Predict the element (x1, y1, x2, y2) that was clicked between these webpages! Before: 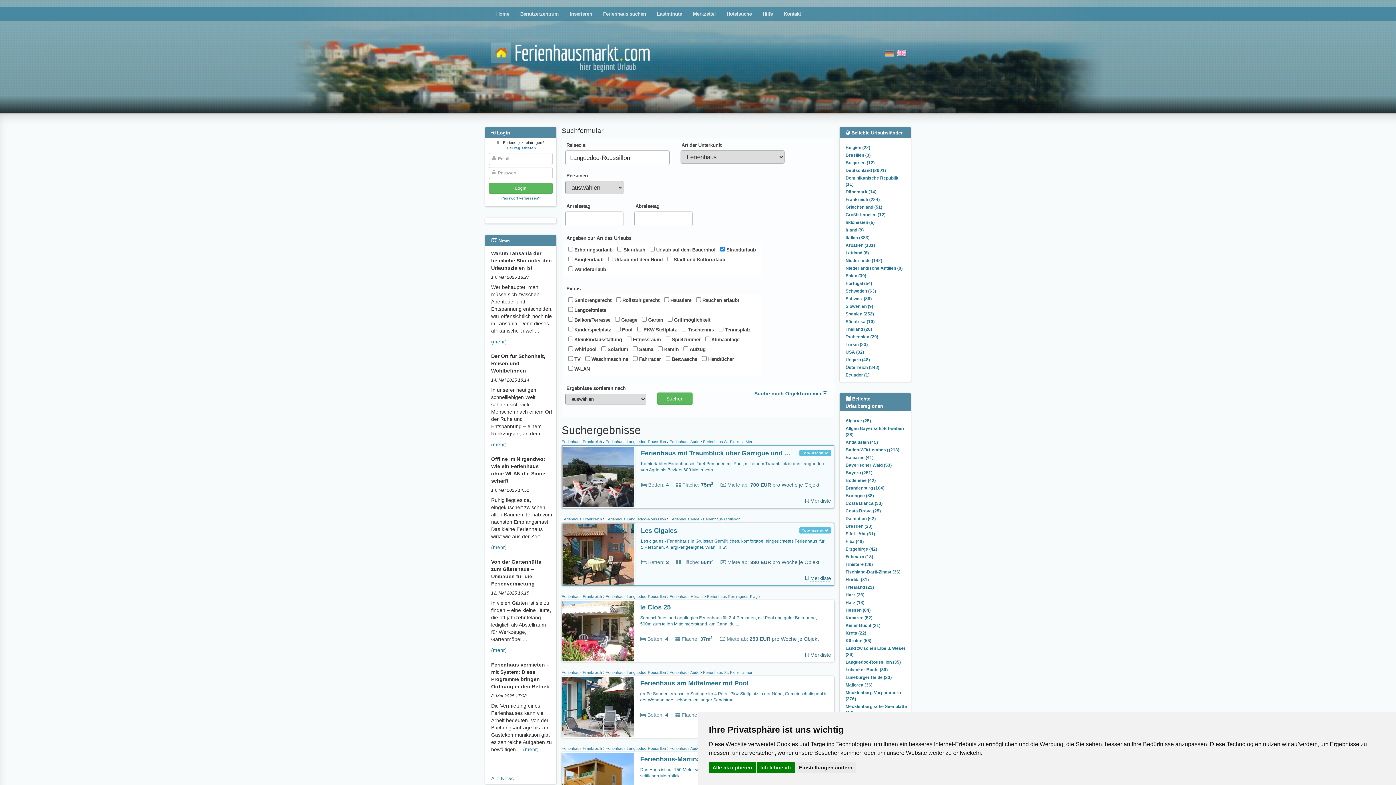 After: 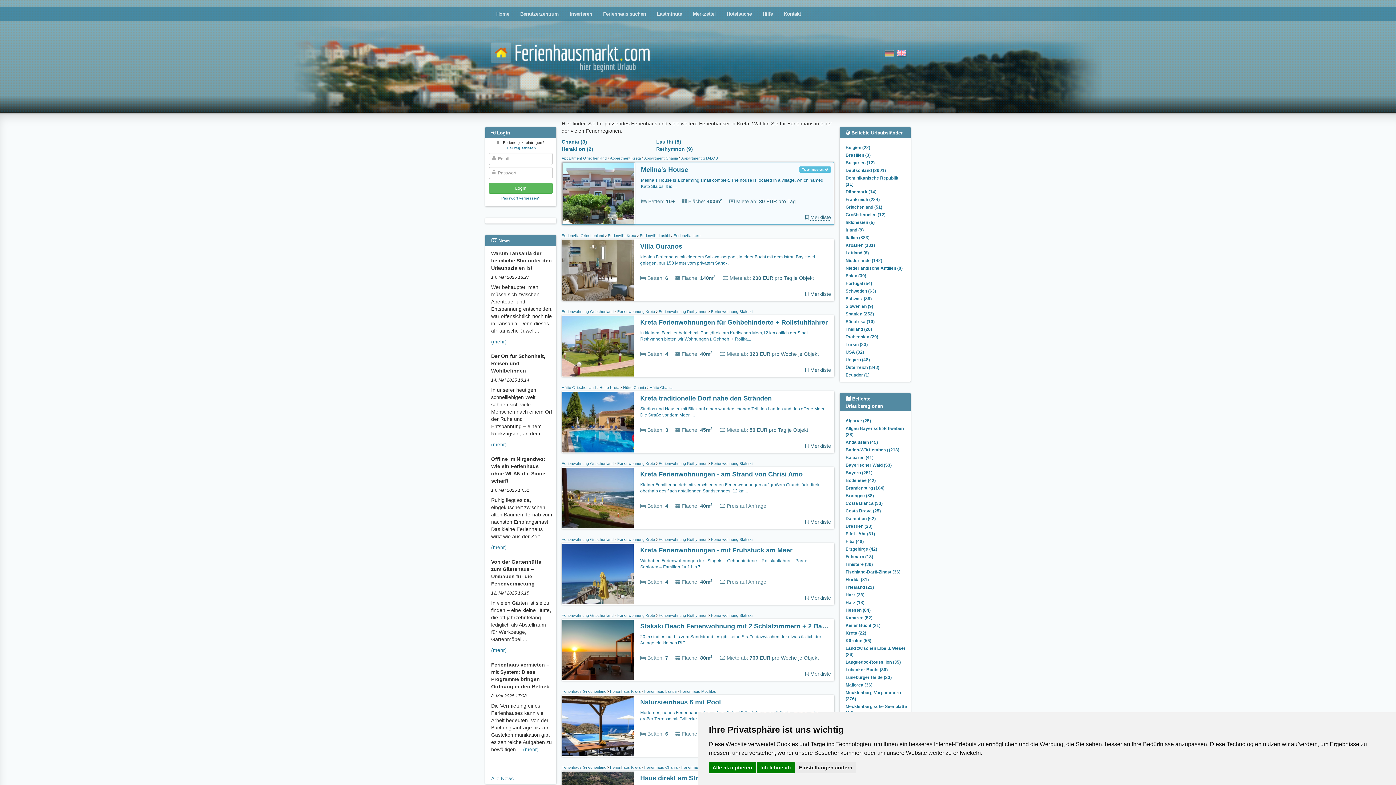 Action: bbox: (845, 630, 866, 636) label: Kreta (22)